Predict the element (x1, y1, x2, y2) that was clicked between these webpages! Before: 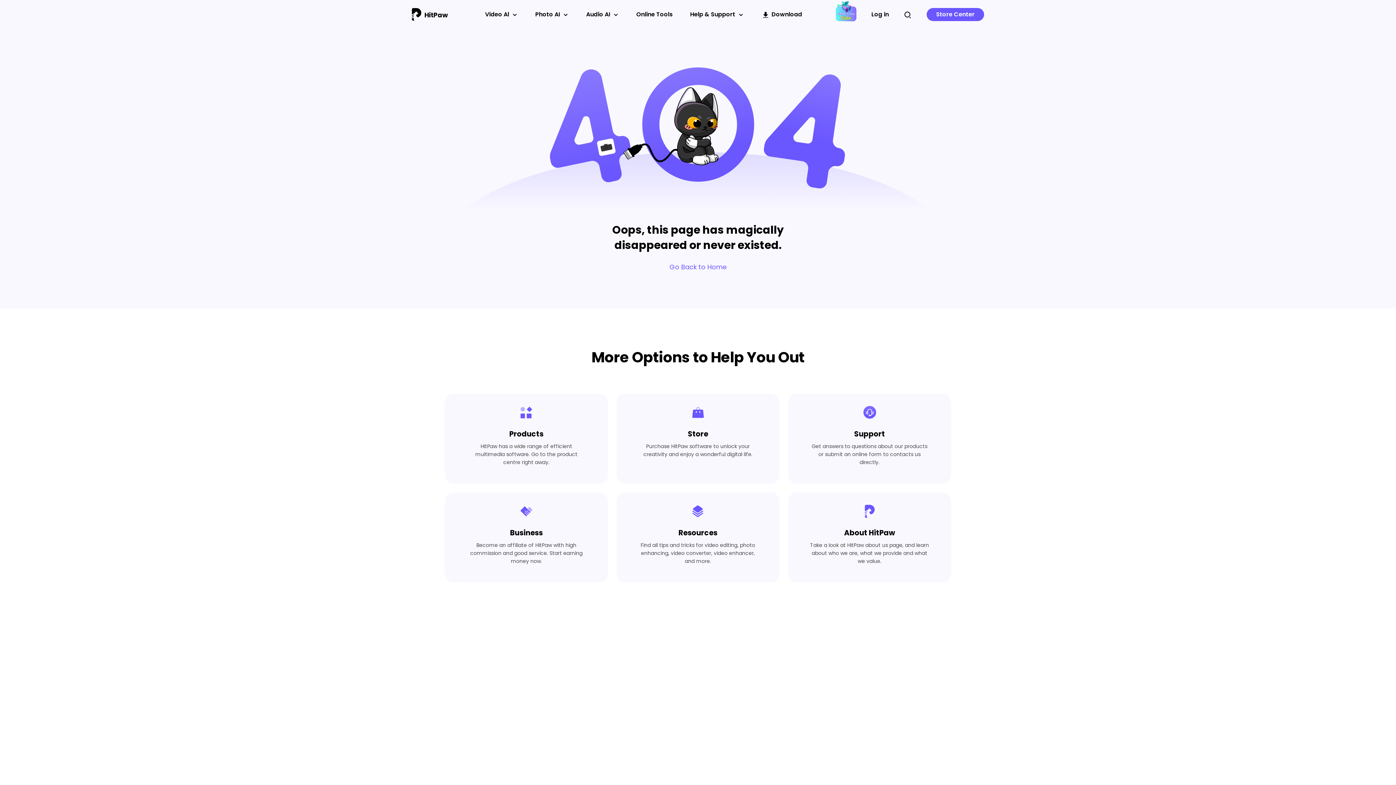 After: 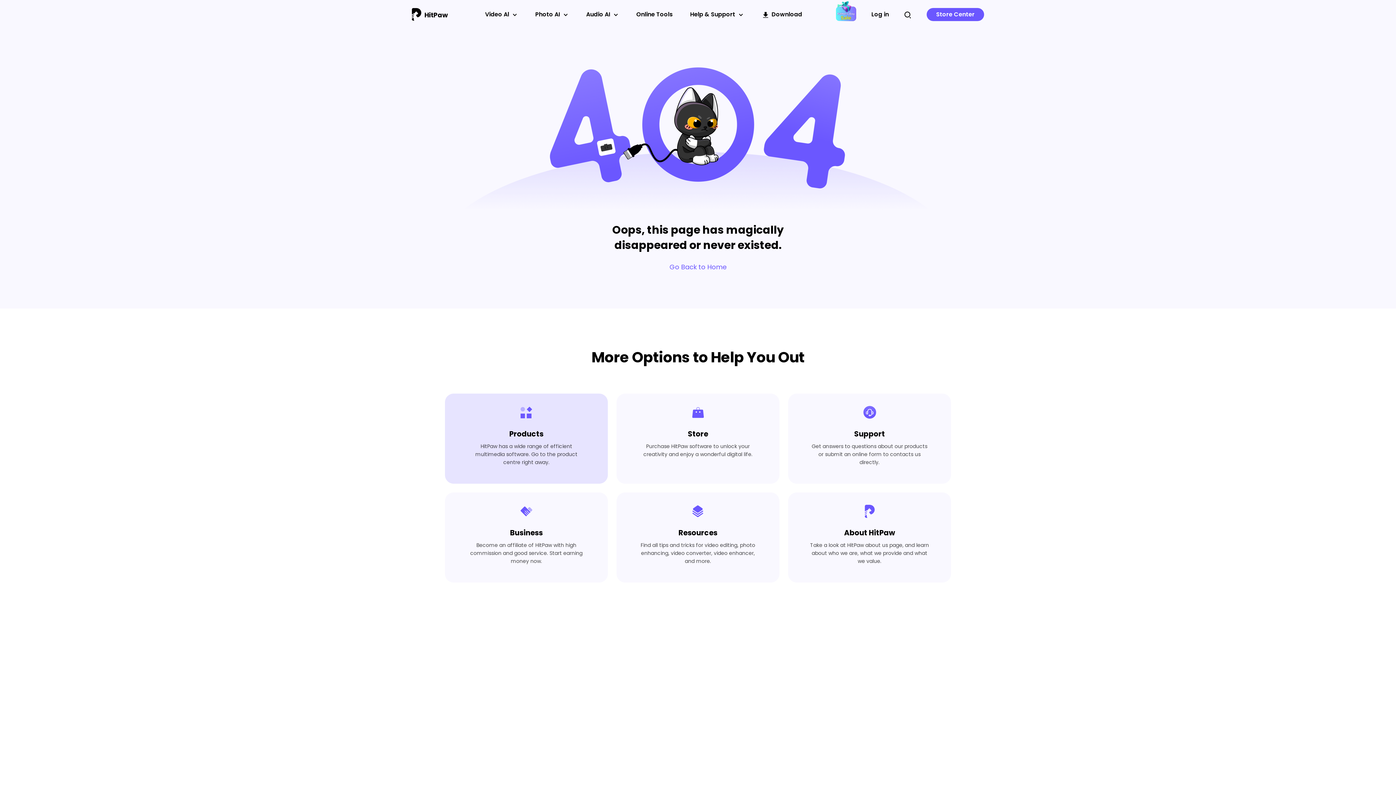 Action: label: Products

HitPaw has a wide range of efficient multimedia software. Go to the product centre right away. bbox: (445, 393, 607, 483)